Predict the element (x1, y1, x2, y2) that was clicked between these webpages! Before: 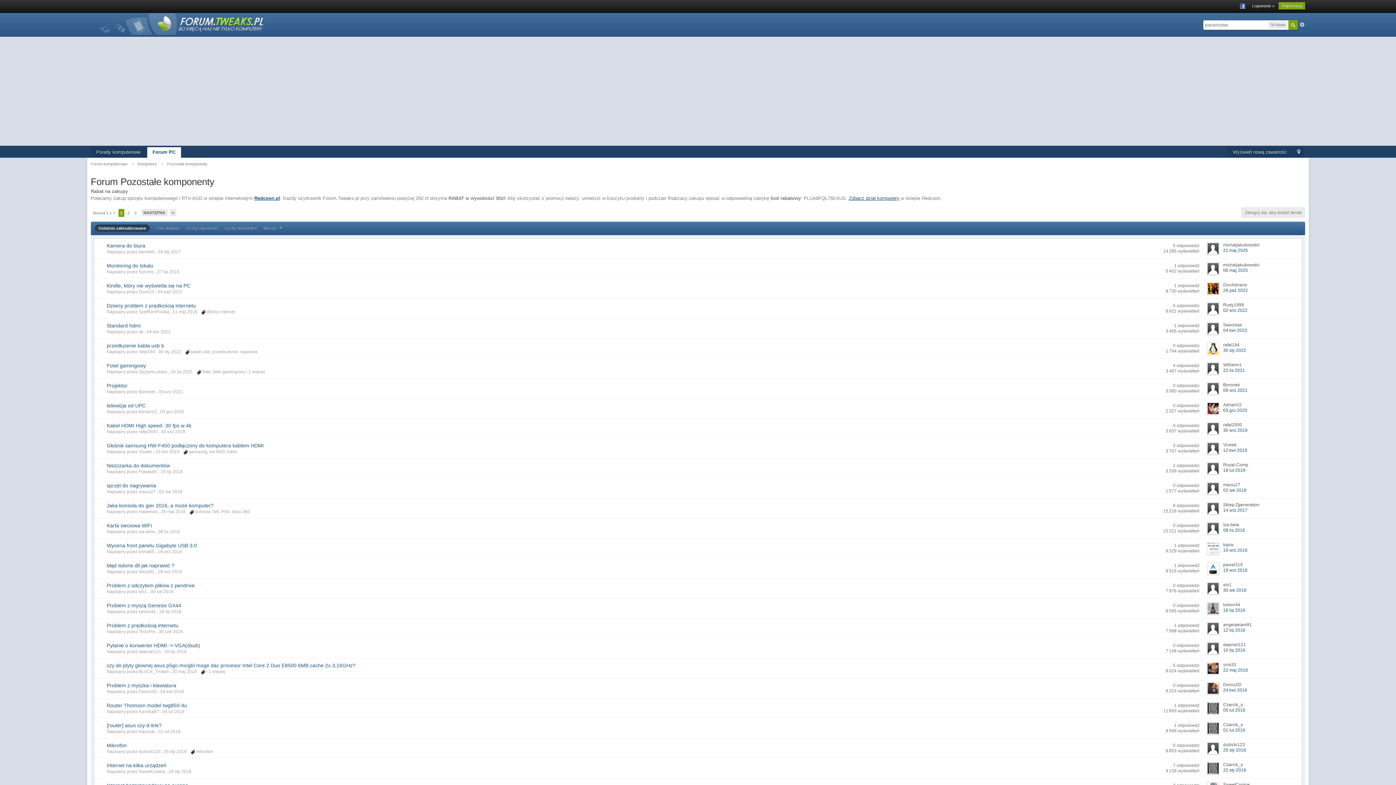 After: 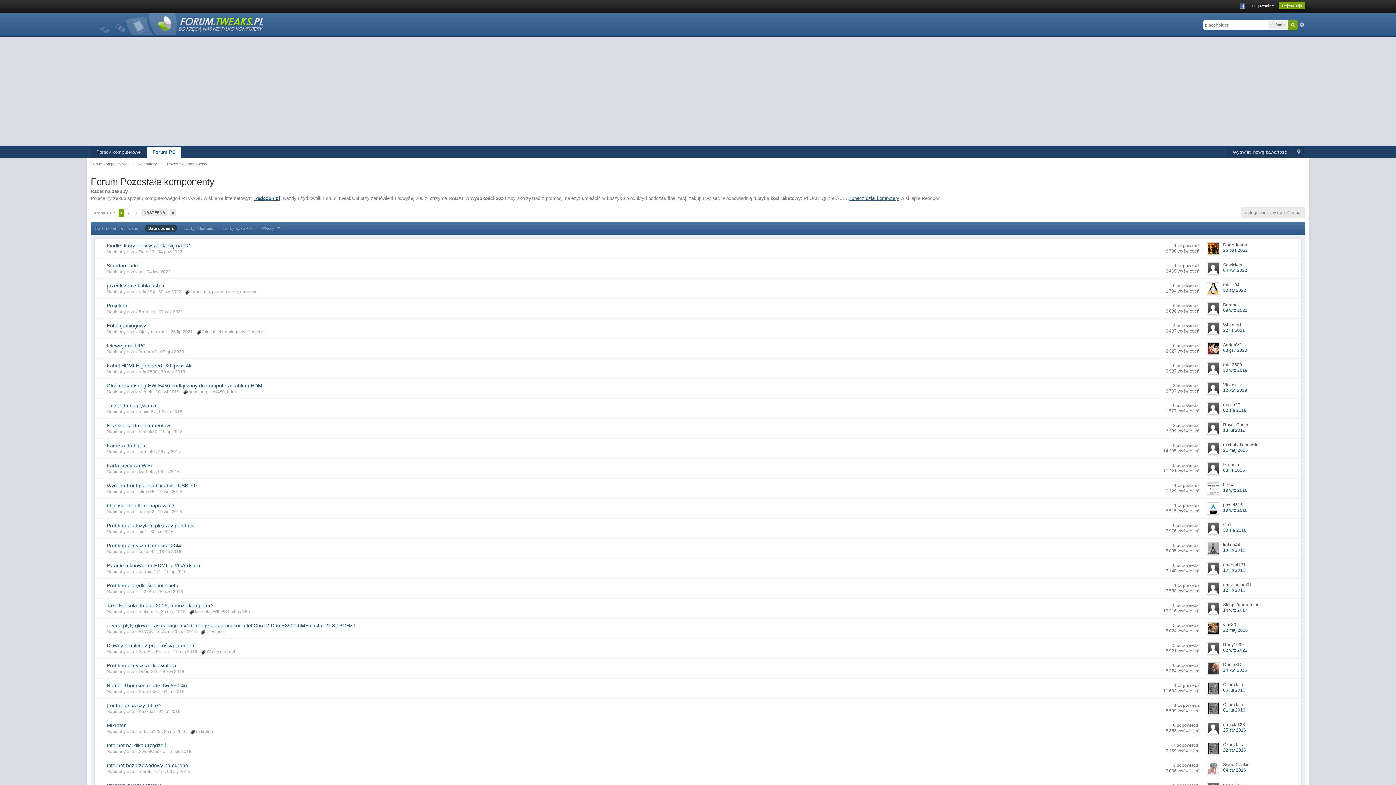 Action: label: Data dodania bbox: (156, 226, 179, 230)